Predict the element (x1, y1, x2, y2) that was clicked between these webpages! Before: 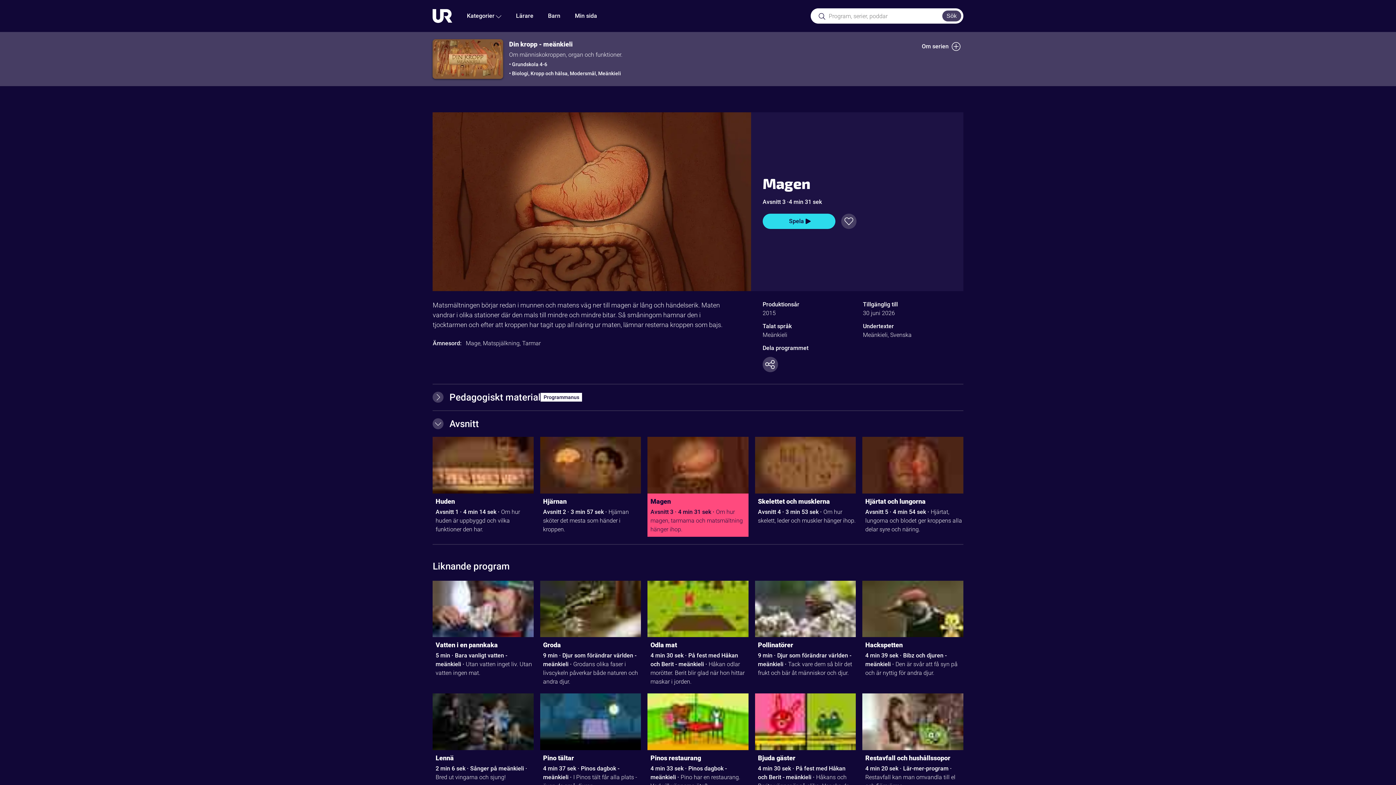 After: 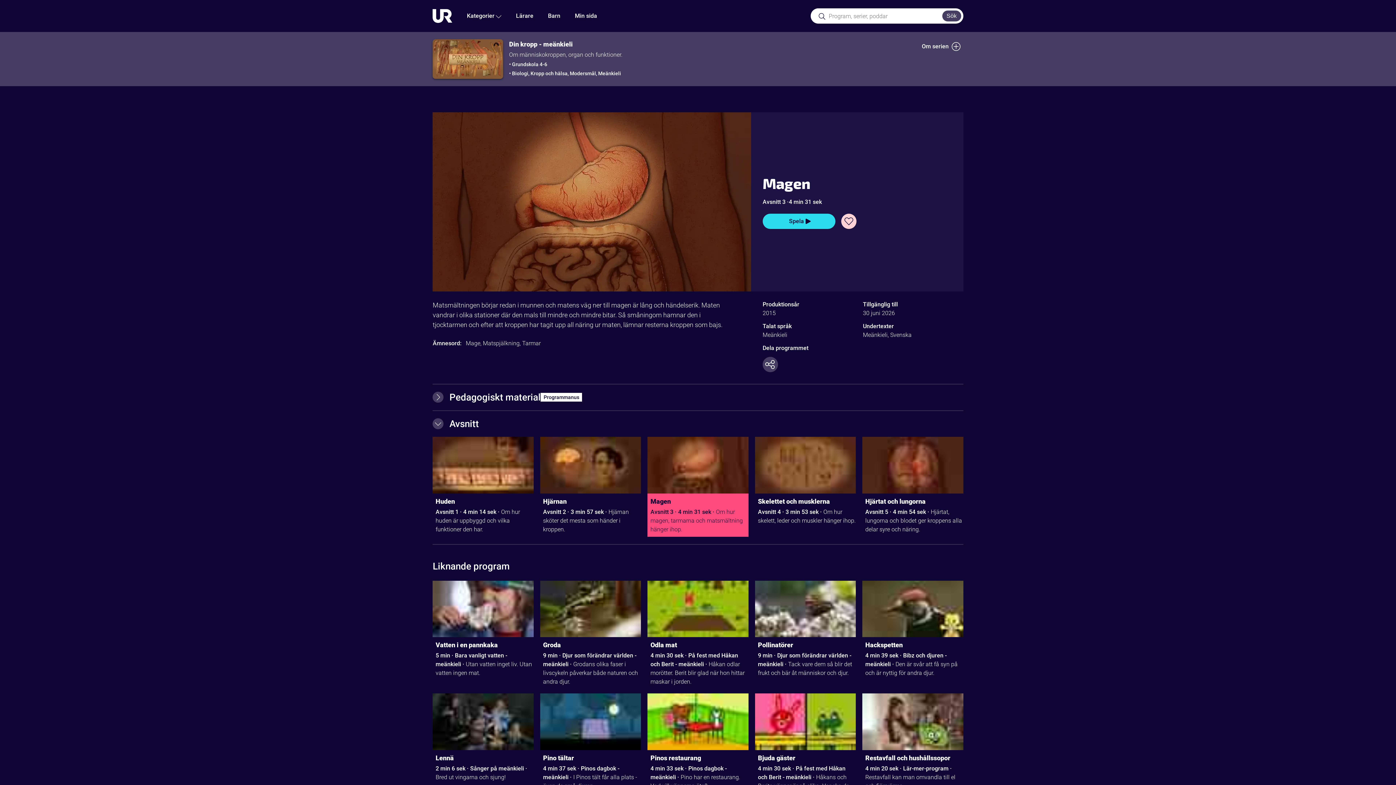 Action: label: Spara till min sida bbox: (841, 213, 856, 229)